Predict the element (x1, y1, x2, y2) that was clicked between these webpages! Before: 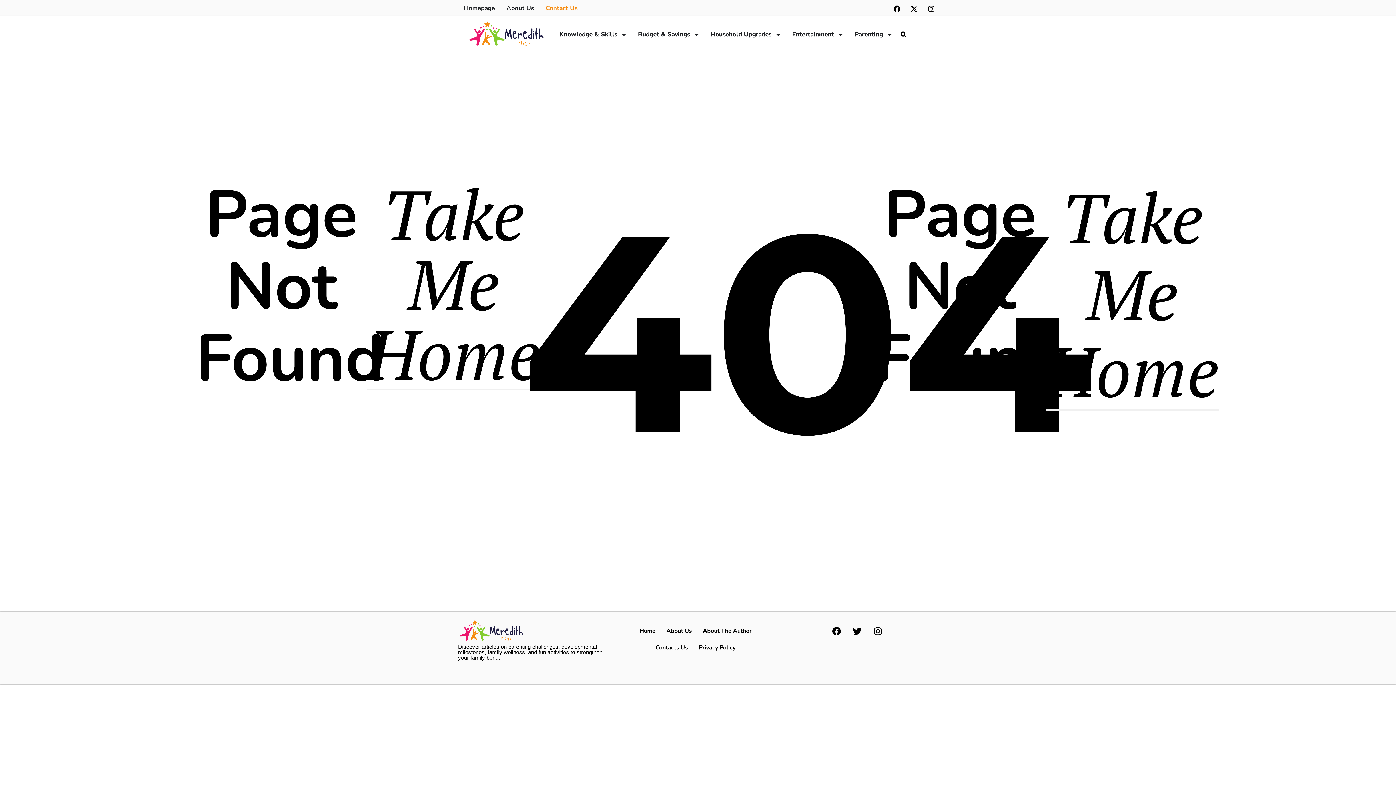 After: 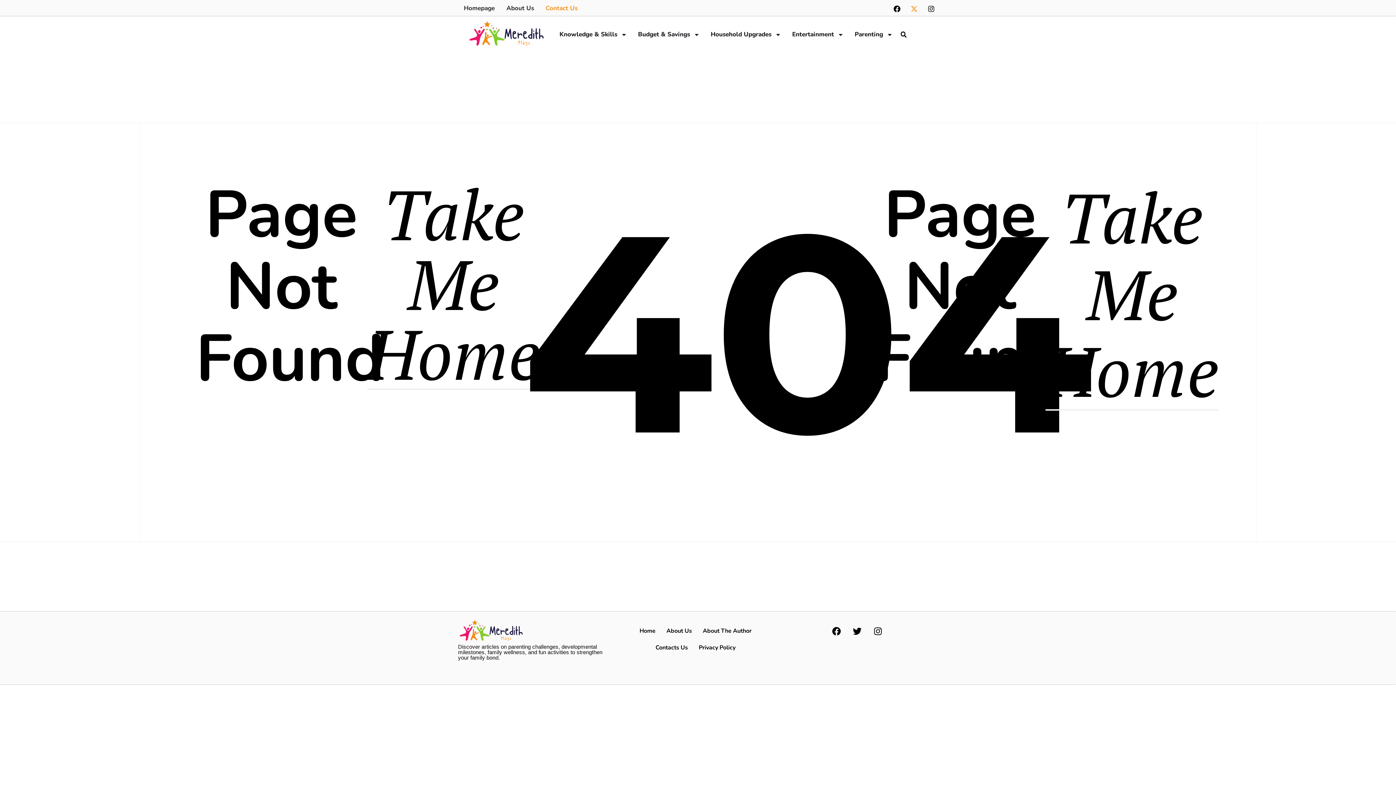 Action: label: X-twitter bbox: (907, 1, 921, 15)